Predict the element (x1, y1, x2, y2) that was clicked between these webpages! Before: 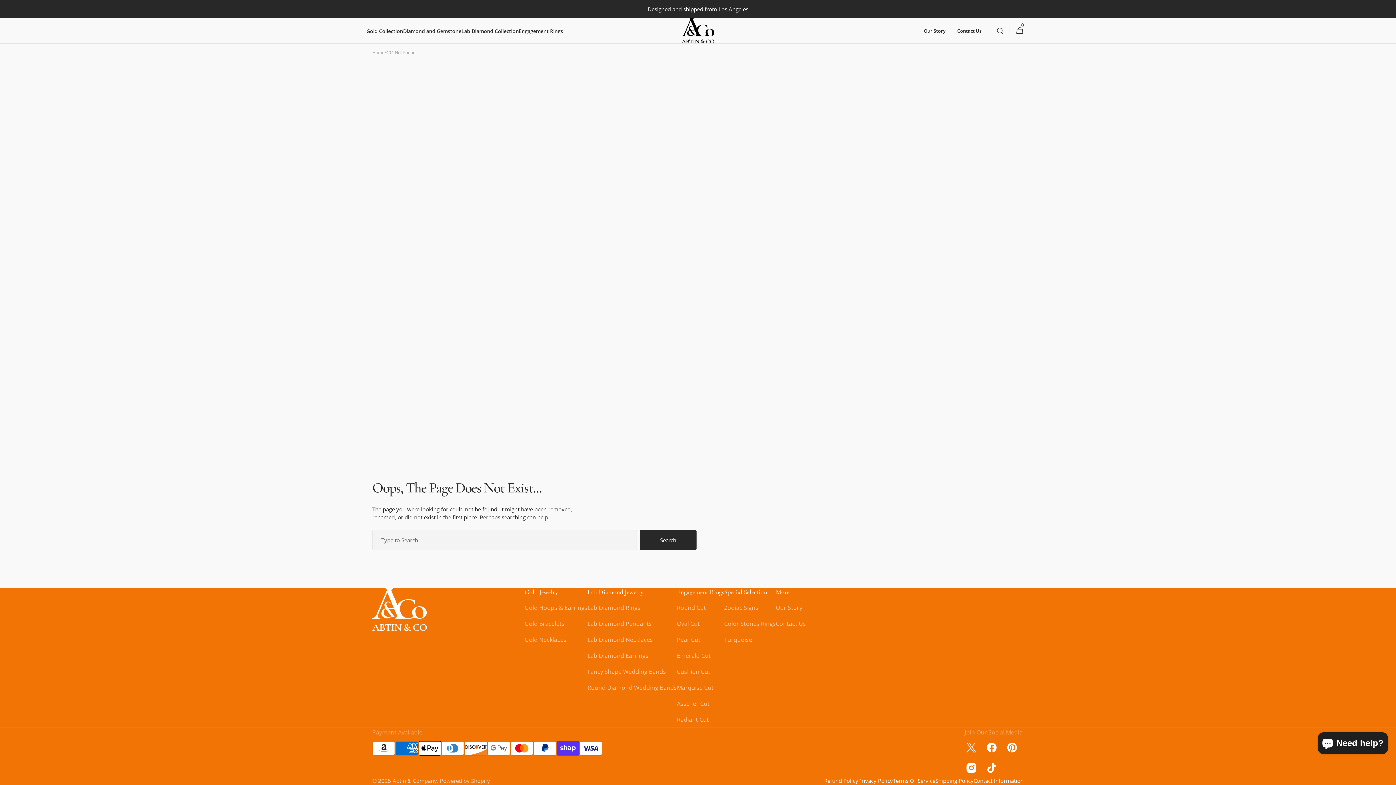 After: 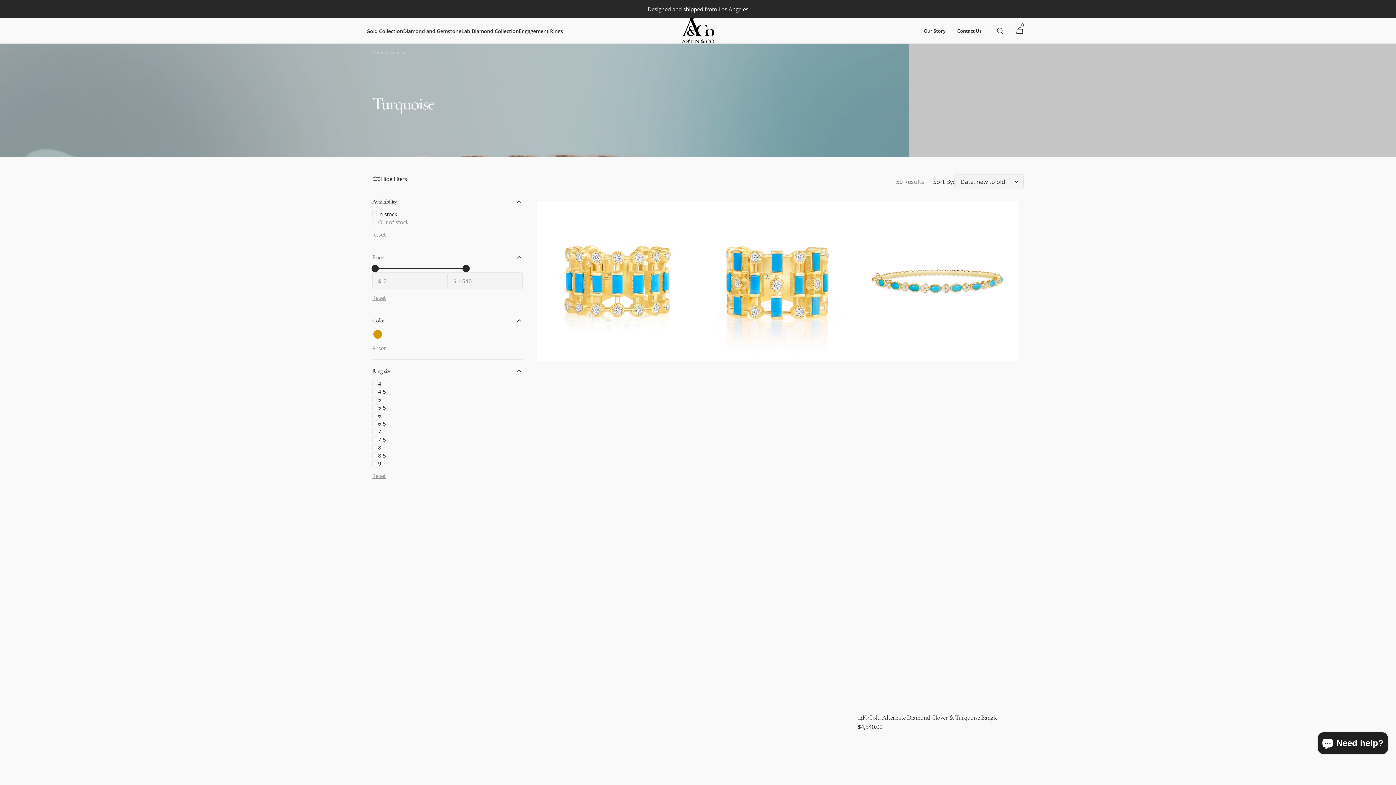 Action: label: Turquoise bbox: (724, 632, 752, 648)